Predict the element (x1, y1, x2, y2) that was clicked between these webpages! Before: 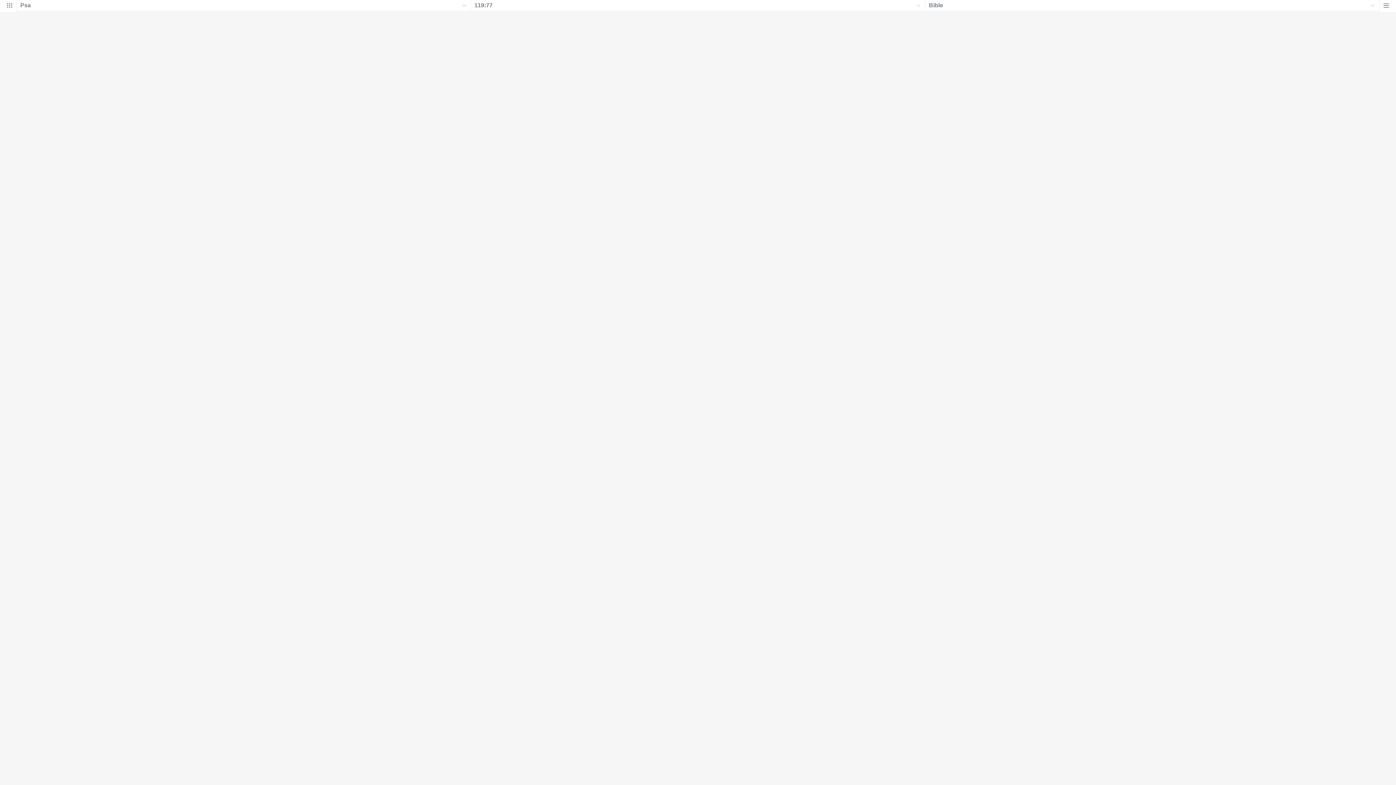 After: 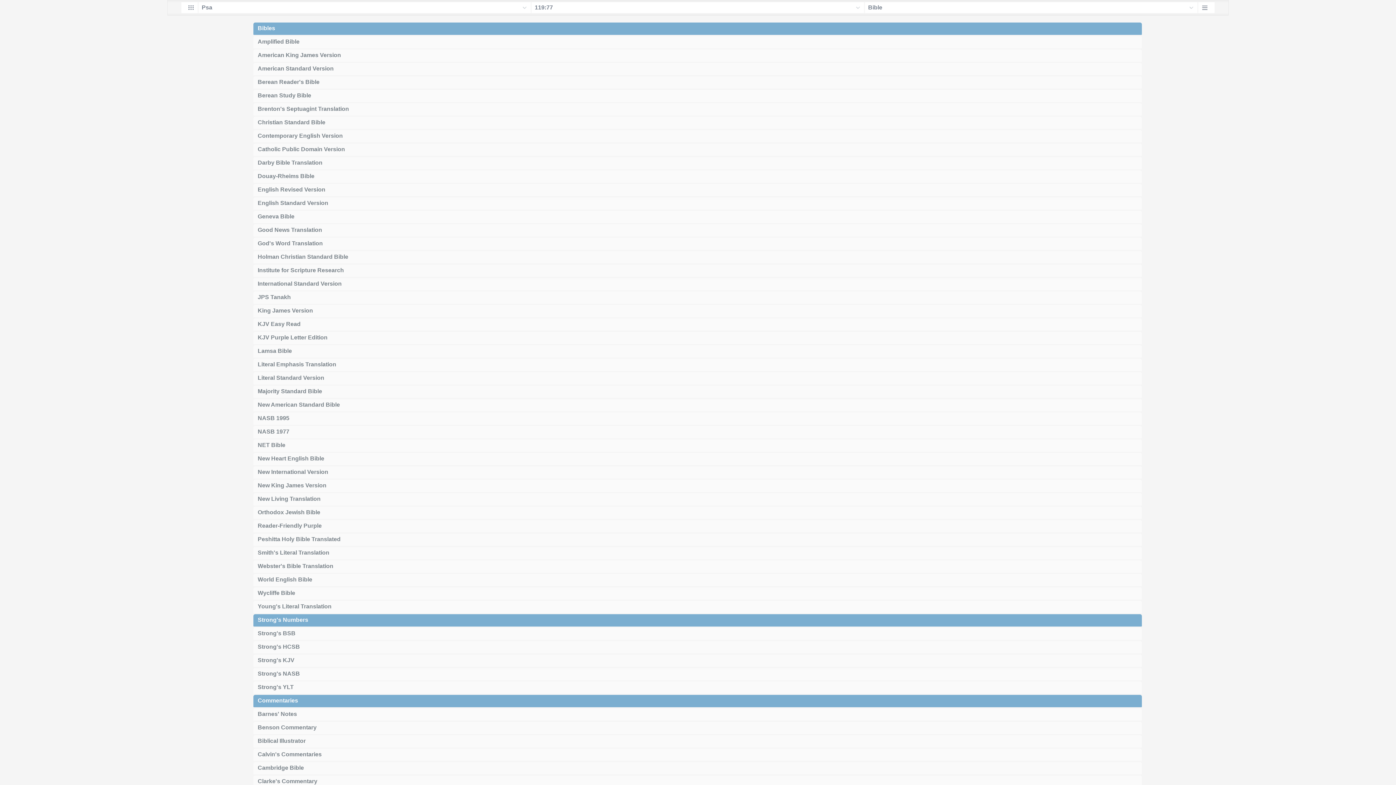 Action: bbox: (1380, 4, 1396, 12)